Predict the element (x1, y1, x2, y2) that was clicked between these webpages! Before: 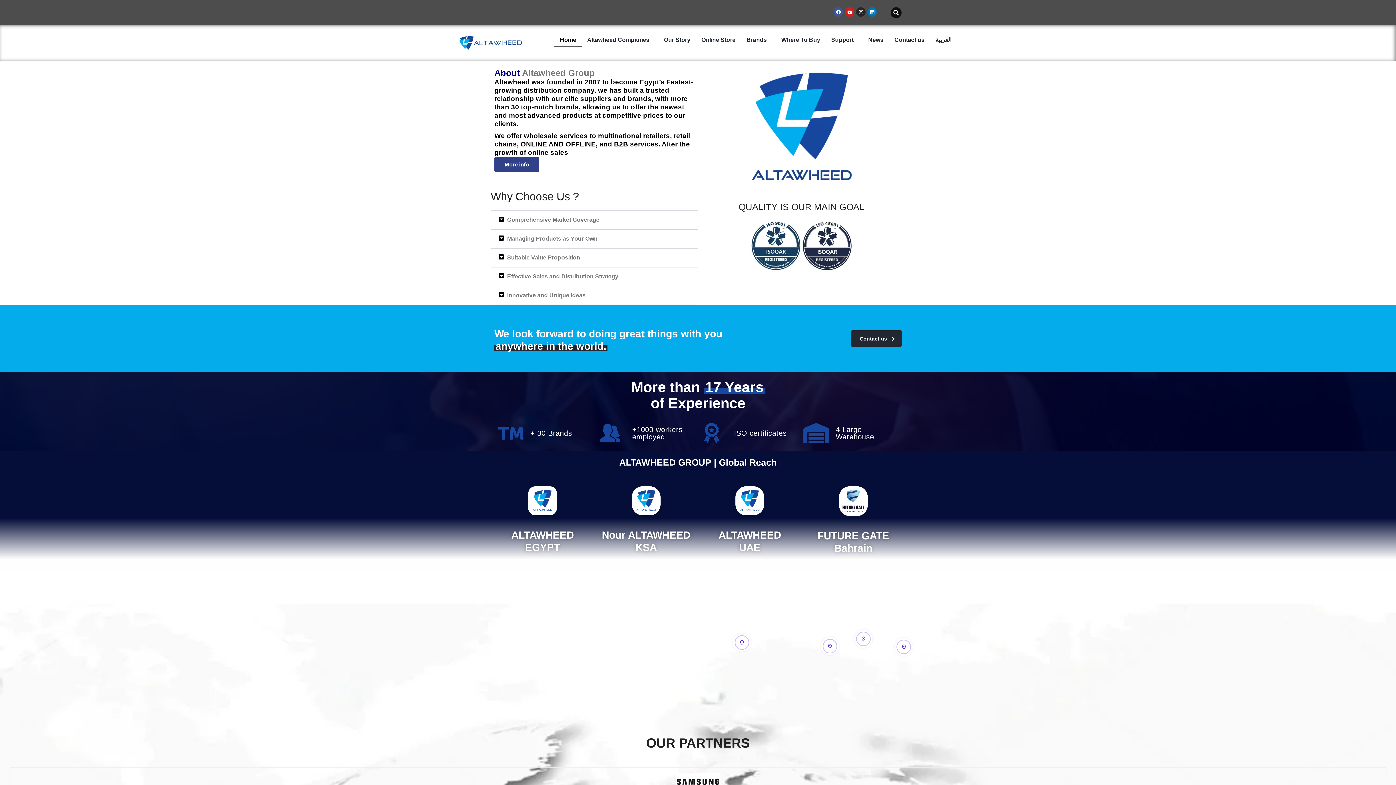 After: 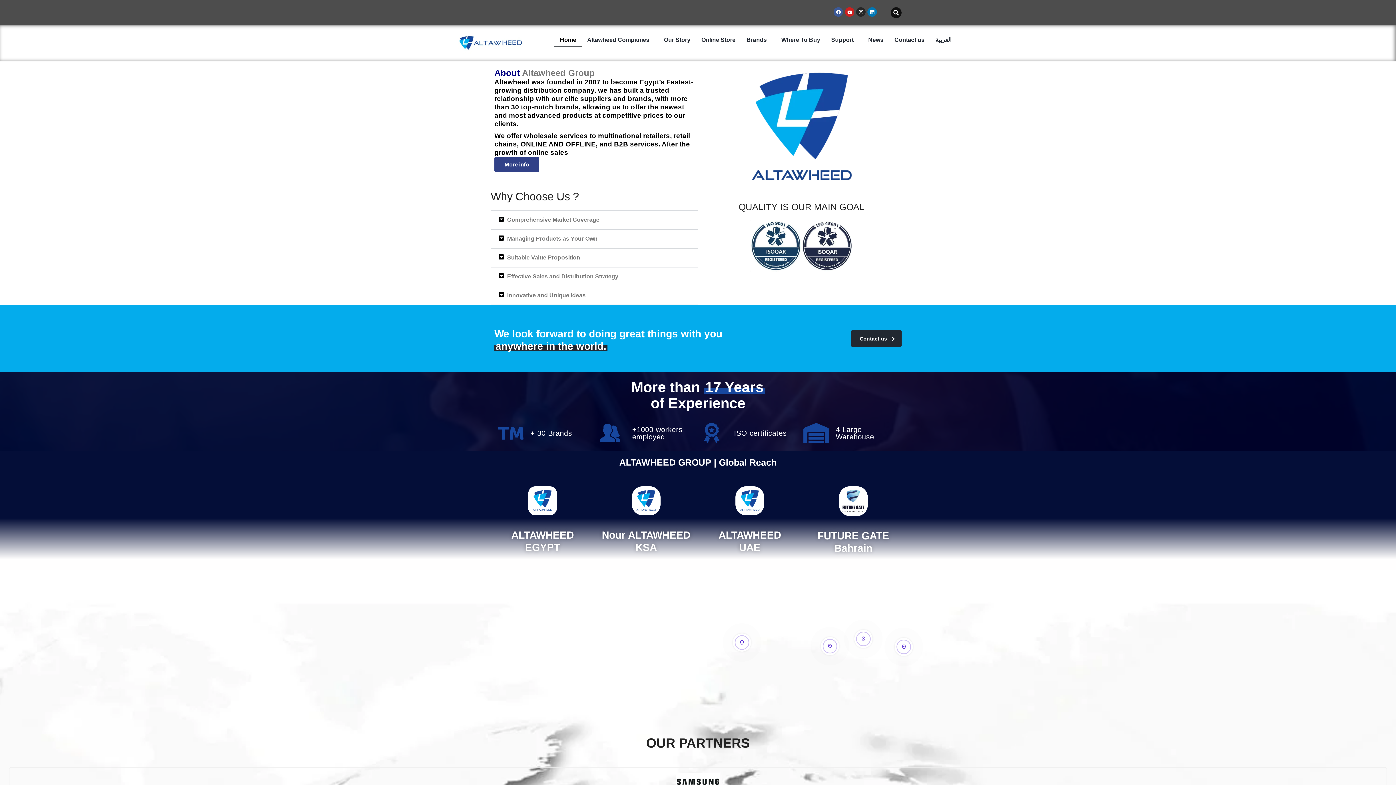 Action: bbox: (735, 486, 764, 515)